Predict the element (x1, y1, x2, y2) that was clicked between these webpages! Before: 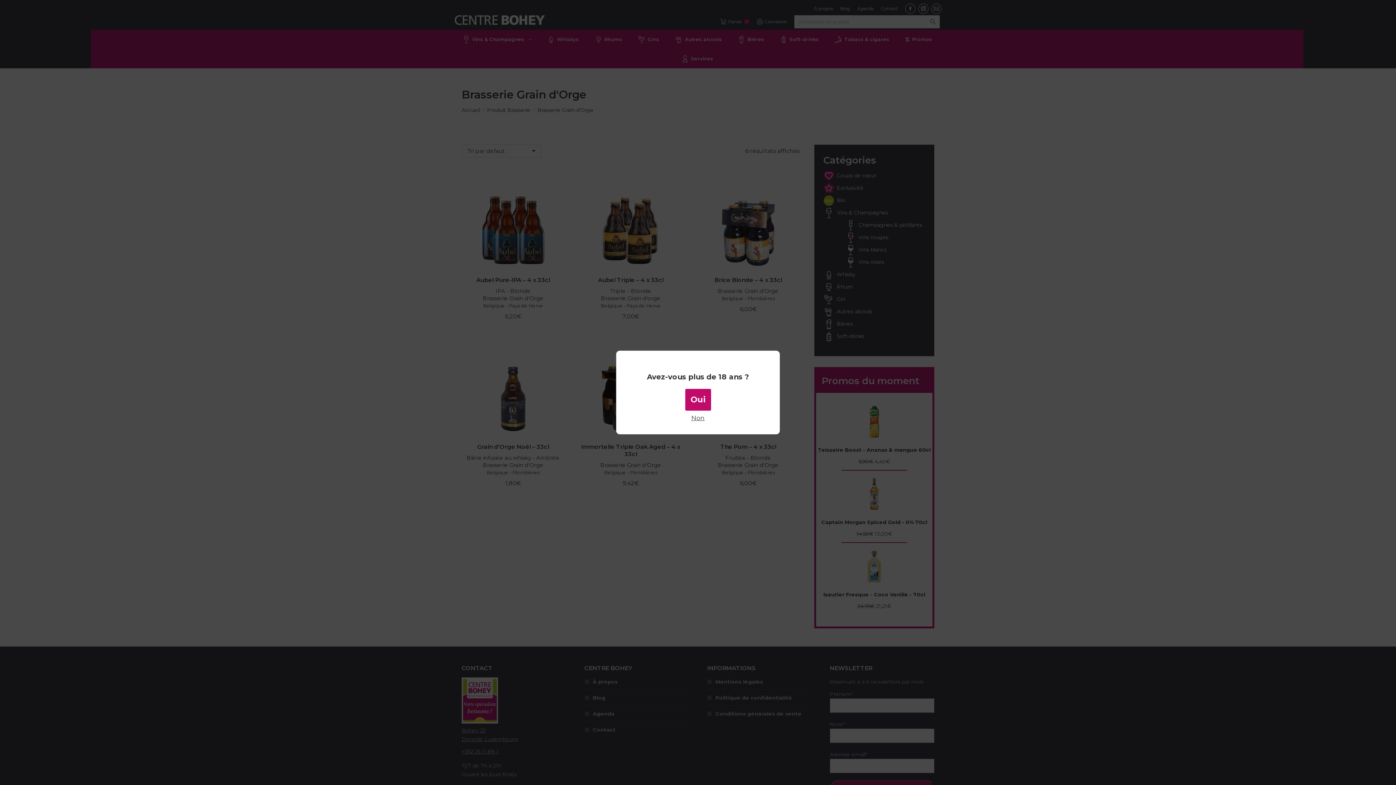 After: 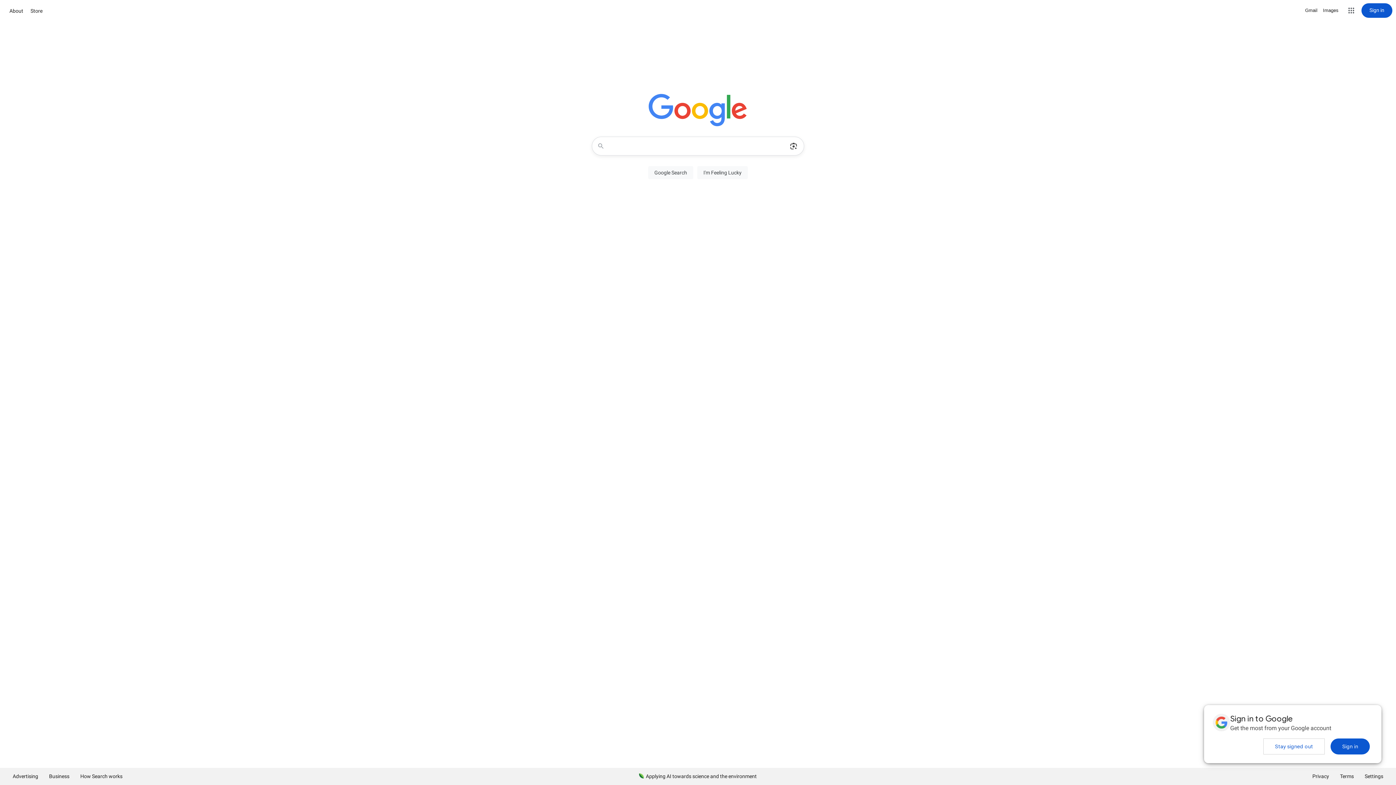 Action: label: Non bbox: (691, 417, 705, 421)